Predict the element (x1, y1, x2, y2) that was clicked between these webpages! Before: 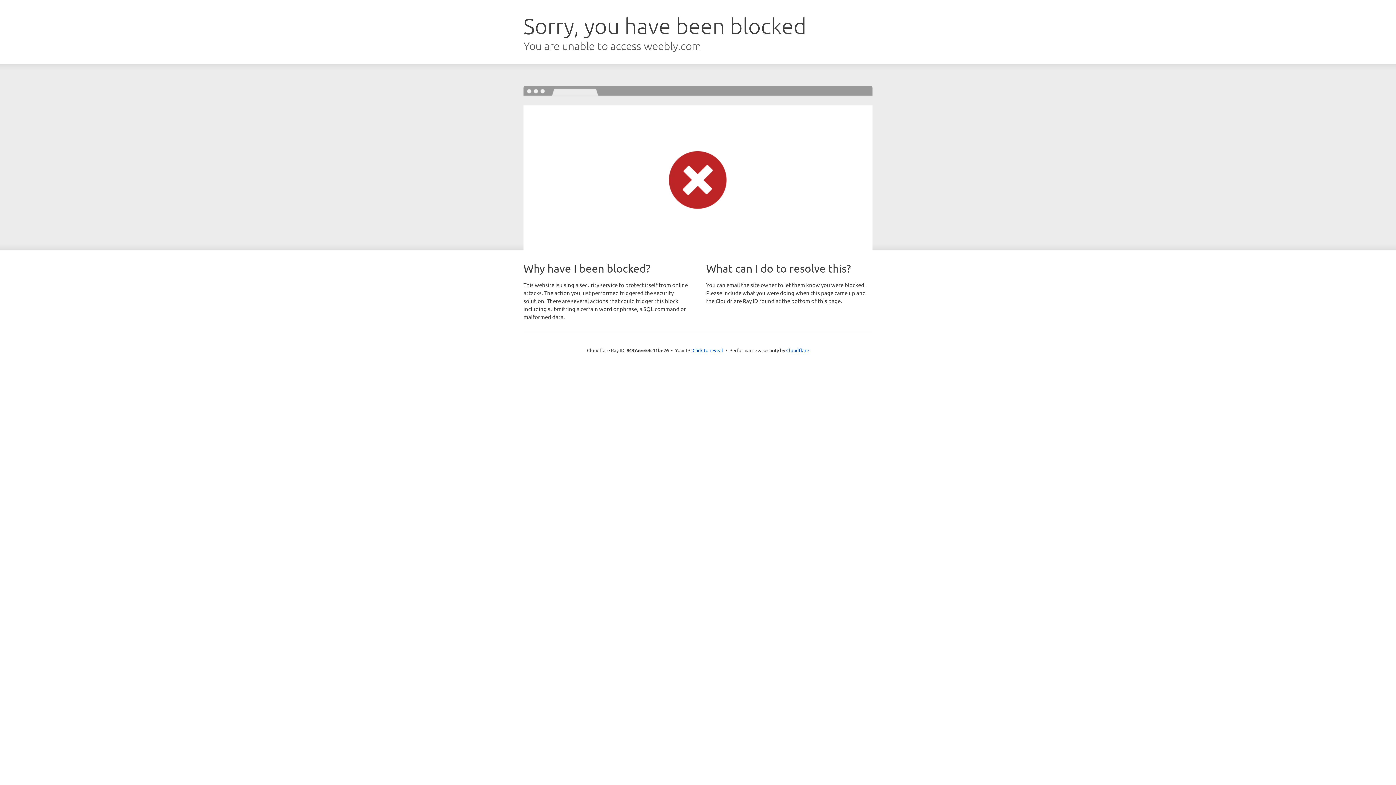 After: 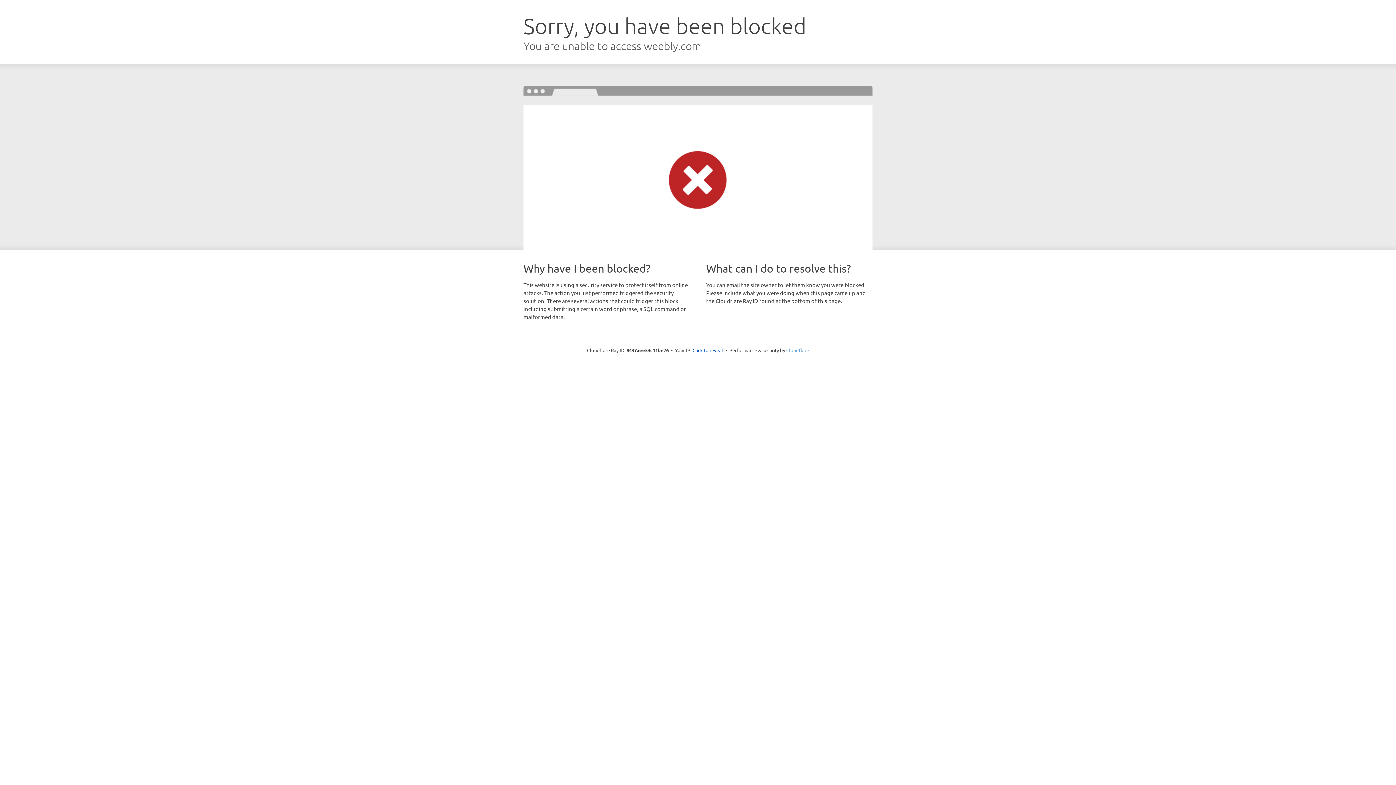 Action: bbox: (786, 347, 809, 353) label: Cloudflare